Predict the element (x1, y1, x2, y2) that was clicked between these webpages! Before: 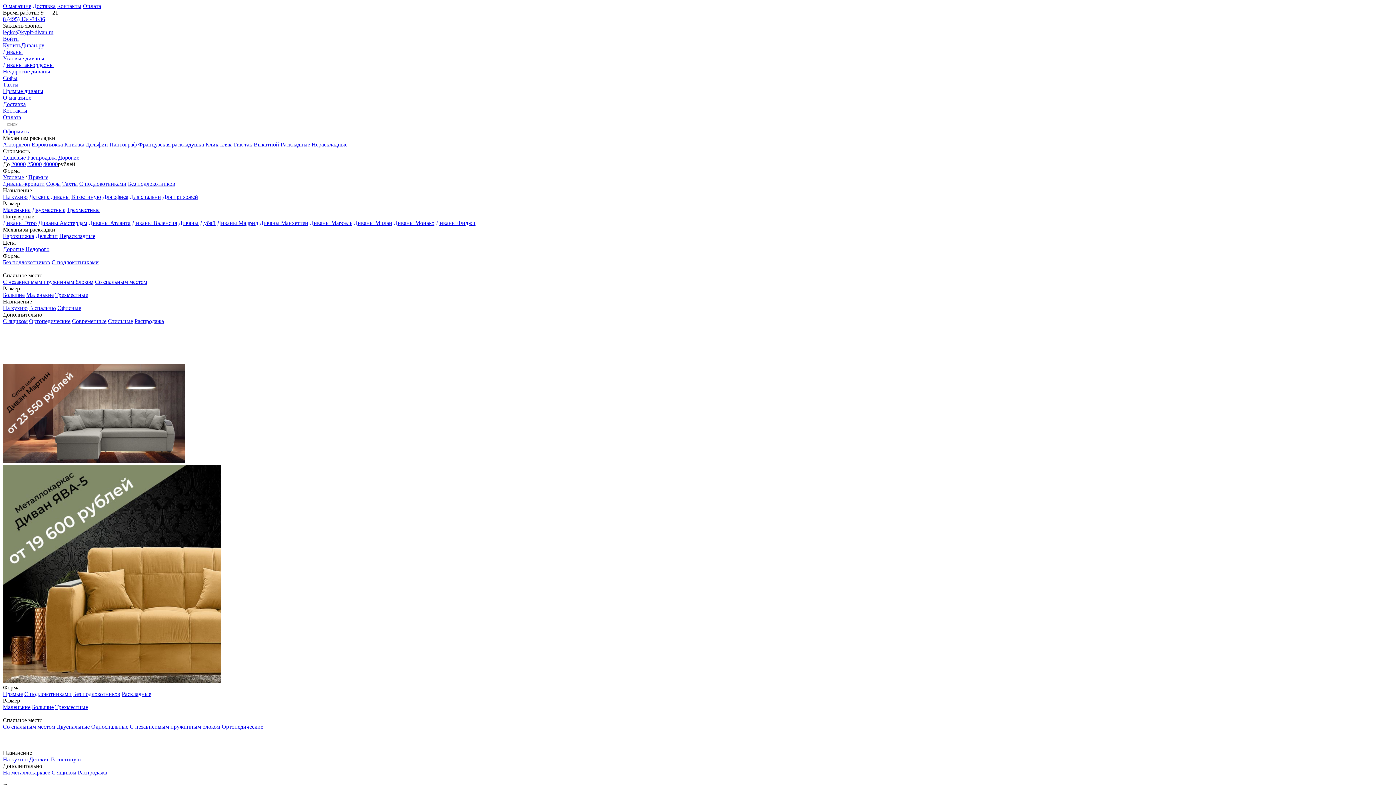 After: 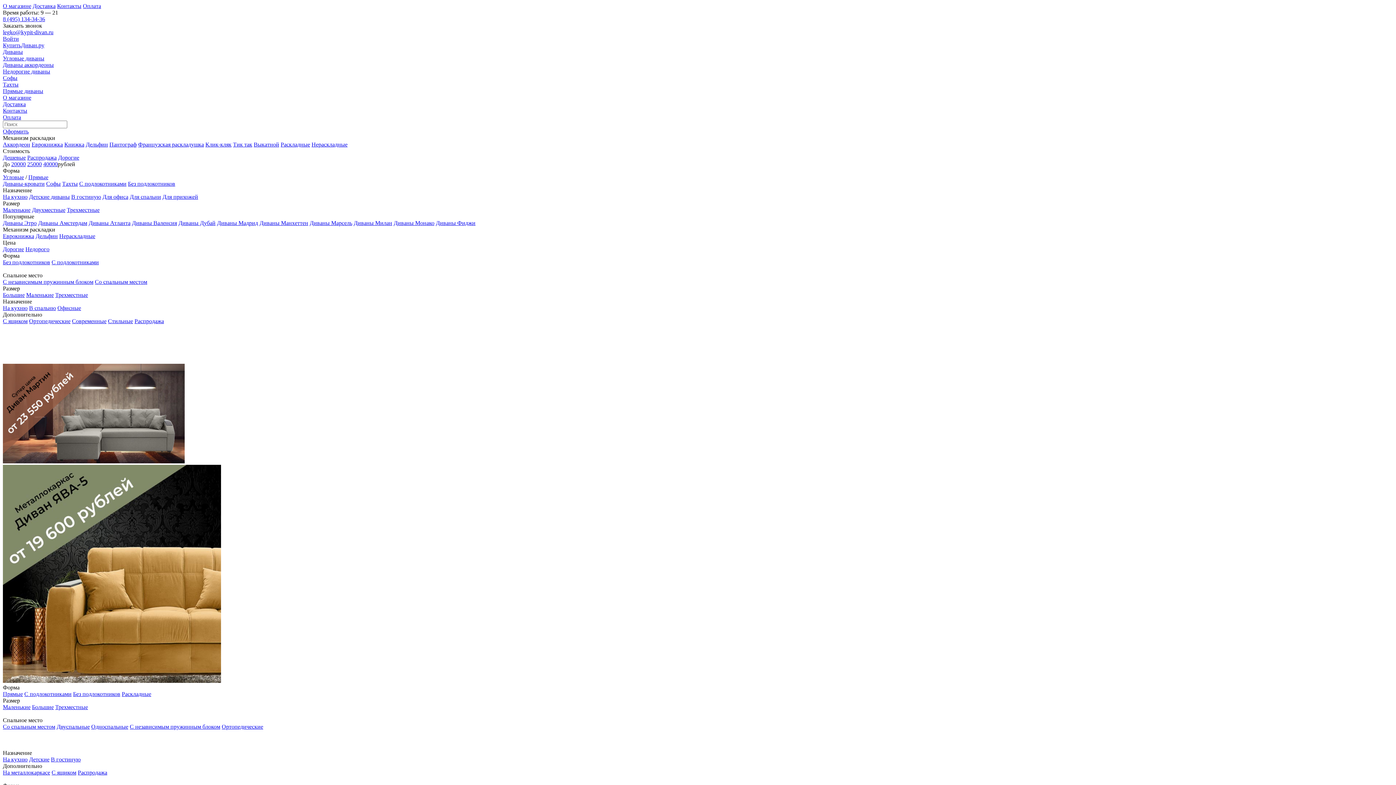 Action: bbox: (393, 220, 434, 226) label: Диваны Монако